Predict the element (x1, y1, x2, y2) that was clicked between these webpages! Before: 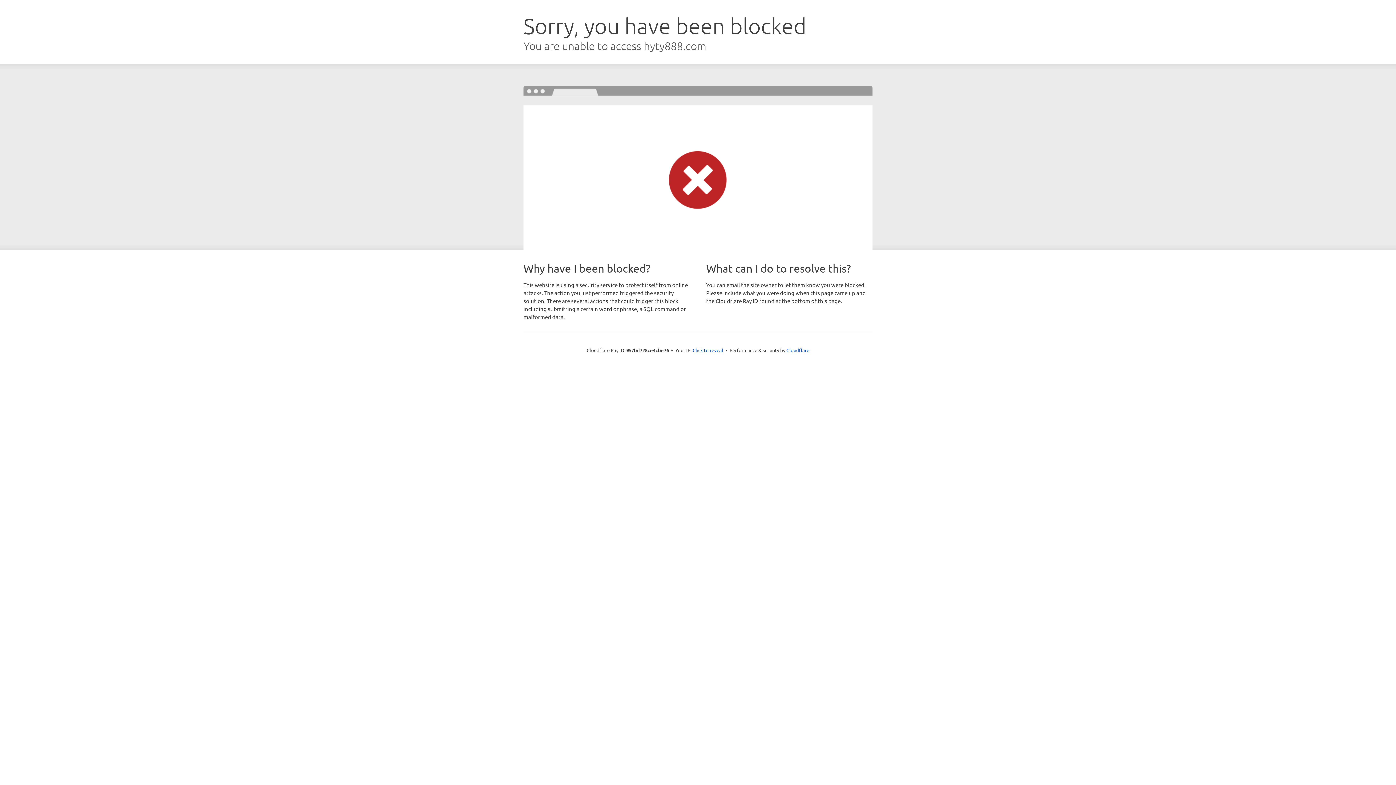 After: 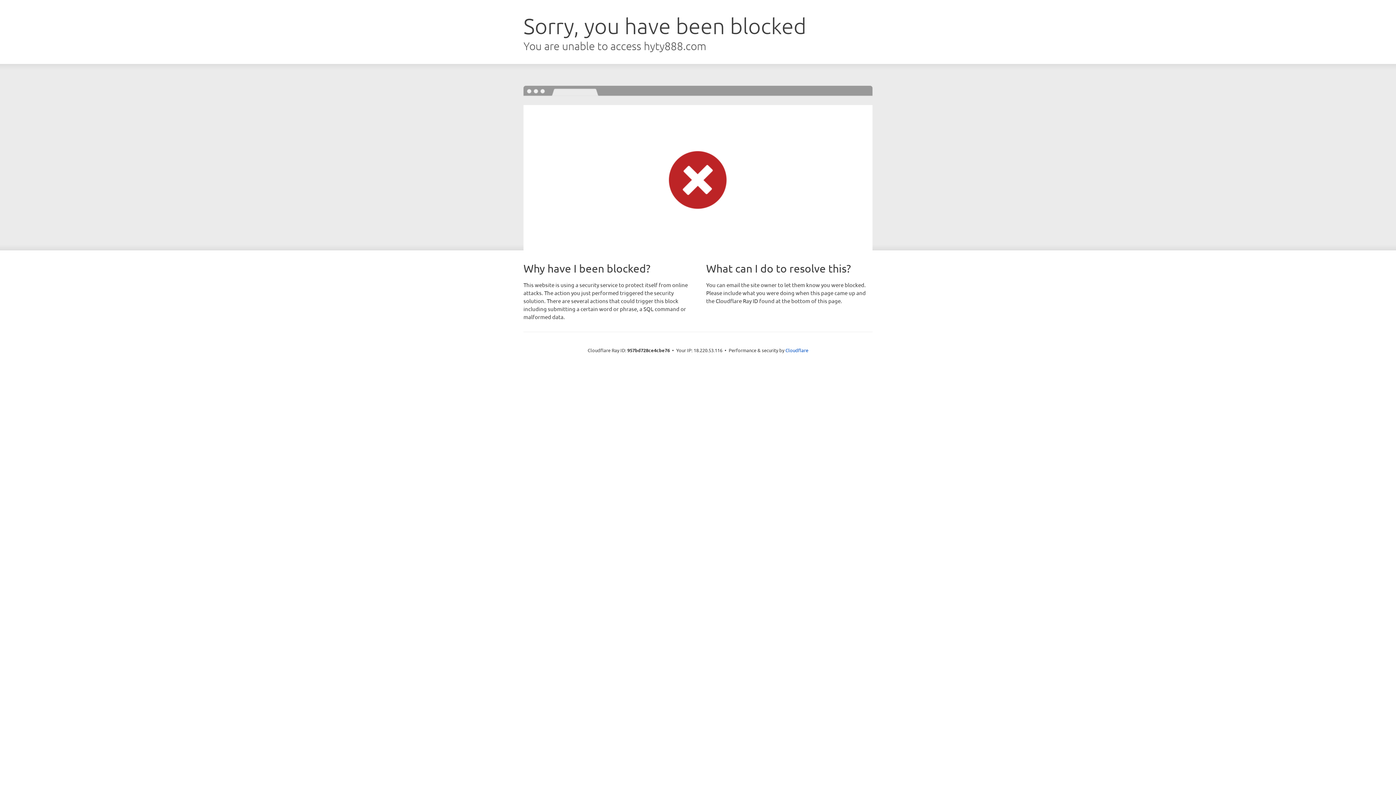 Action: label: Click to reveal bbox: (692, 346, 723, 353)